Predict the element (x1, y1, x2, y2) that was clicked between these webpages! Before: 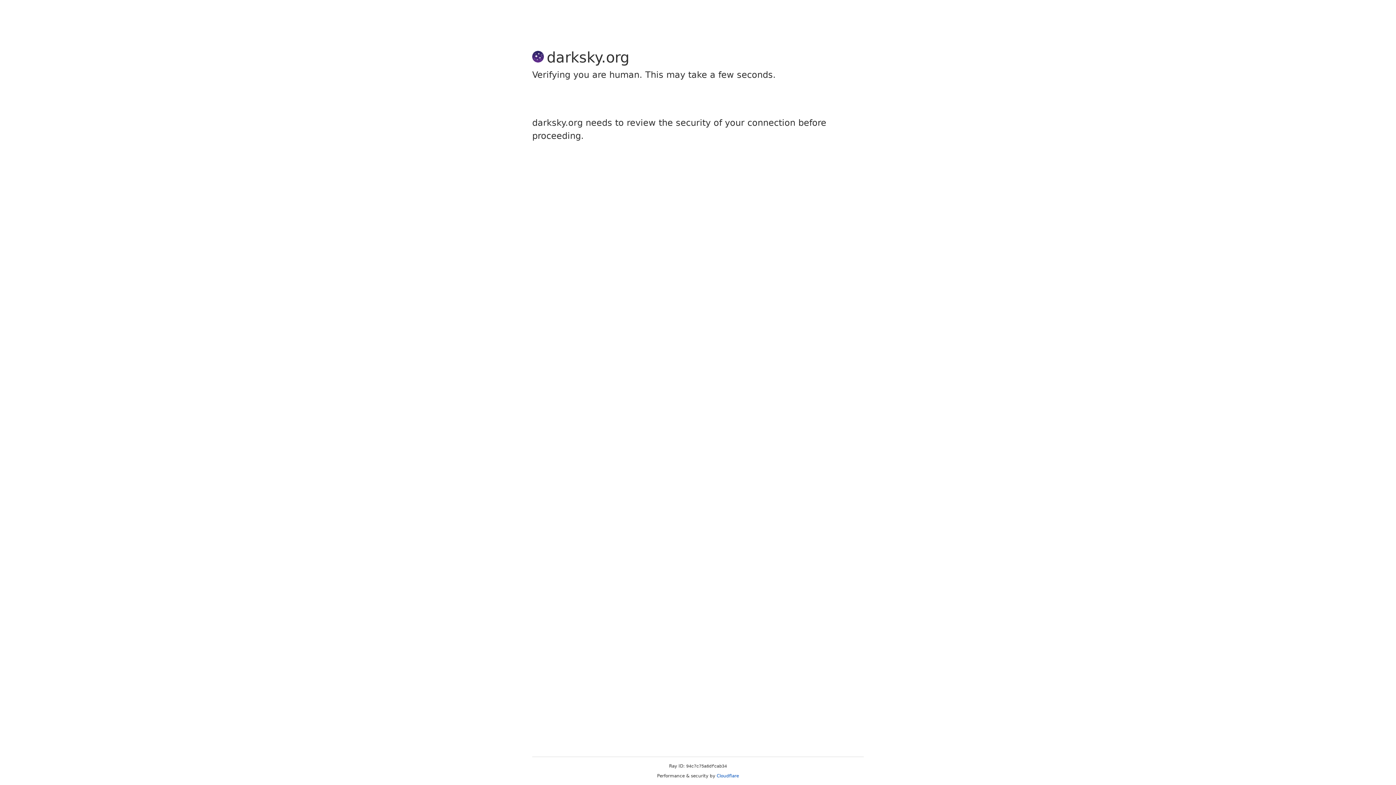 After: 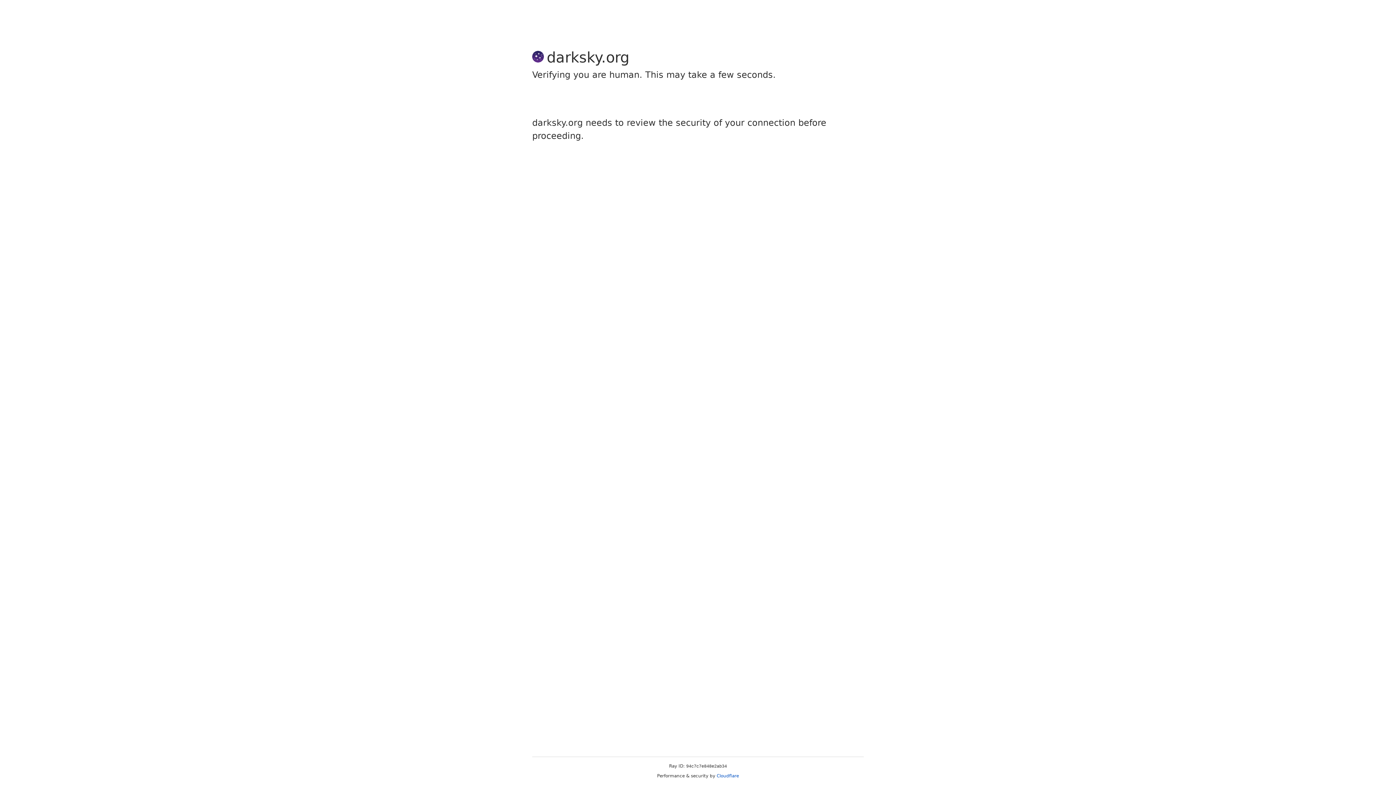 Action: bbox: (716, 773, 739, 778) label: Cloudflare